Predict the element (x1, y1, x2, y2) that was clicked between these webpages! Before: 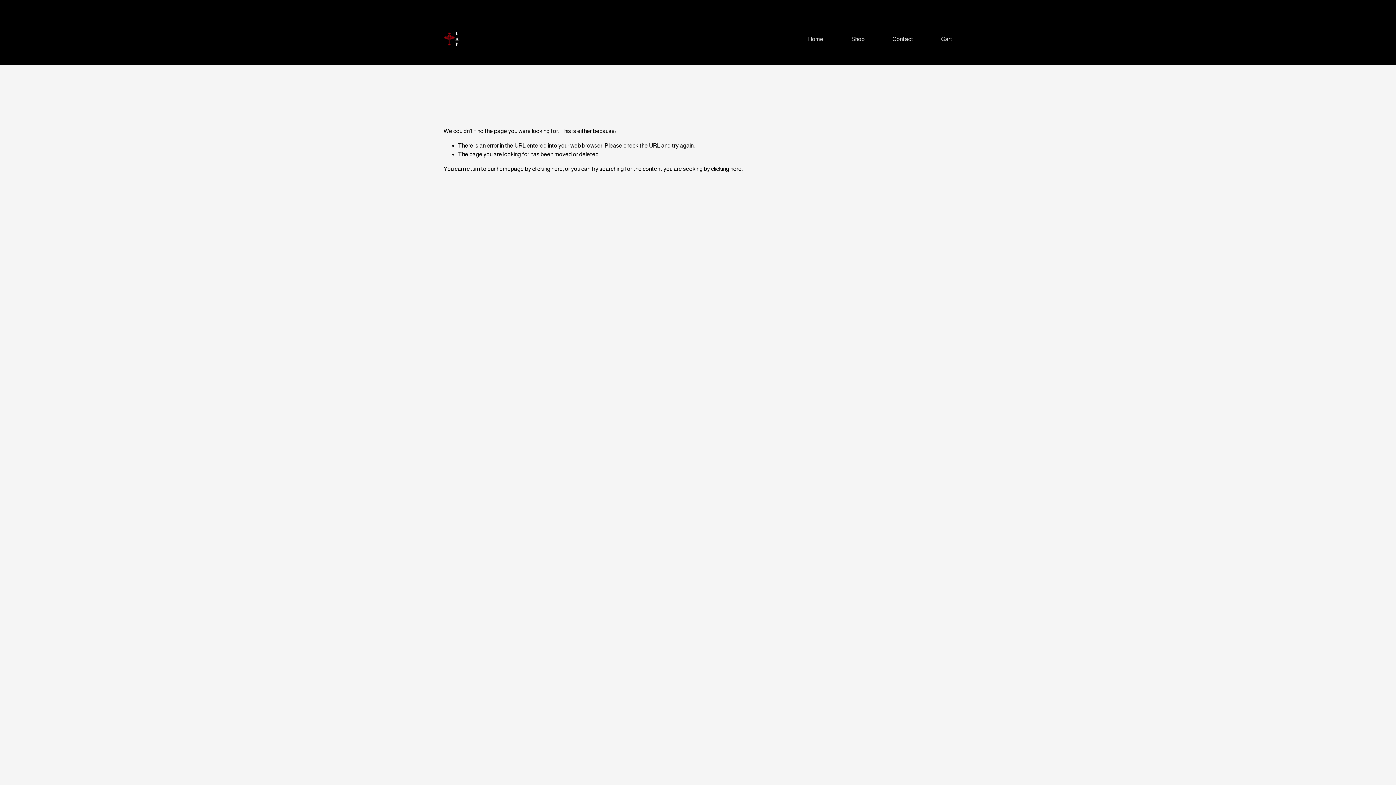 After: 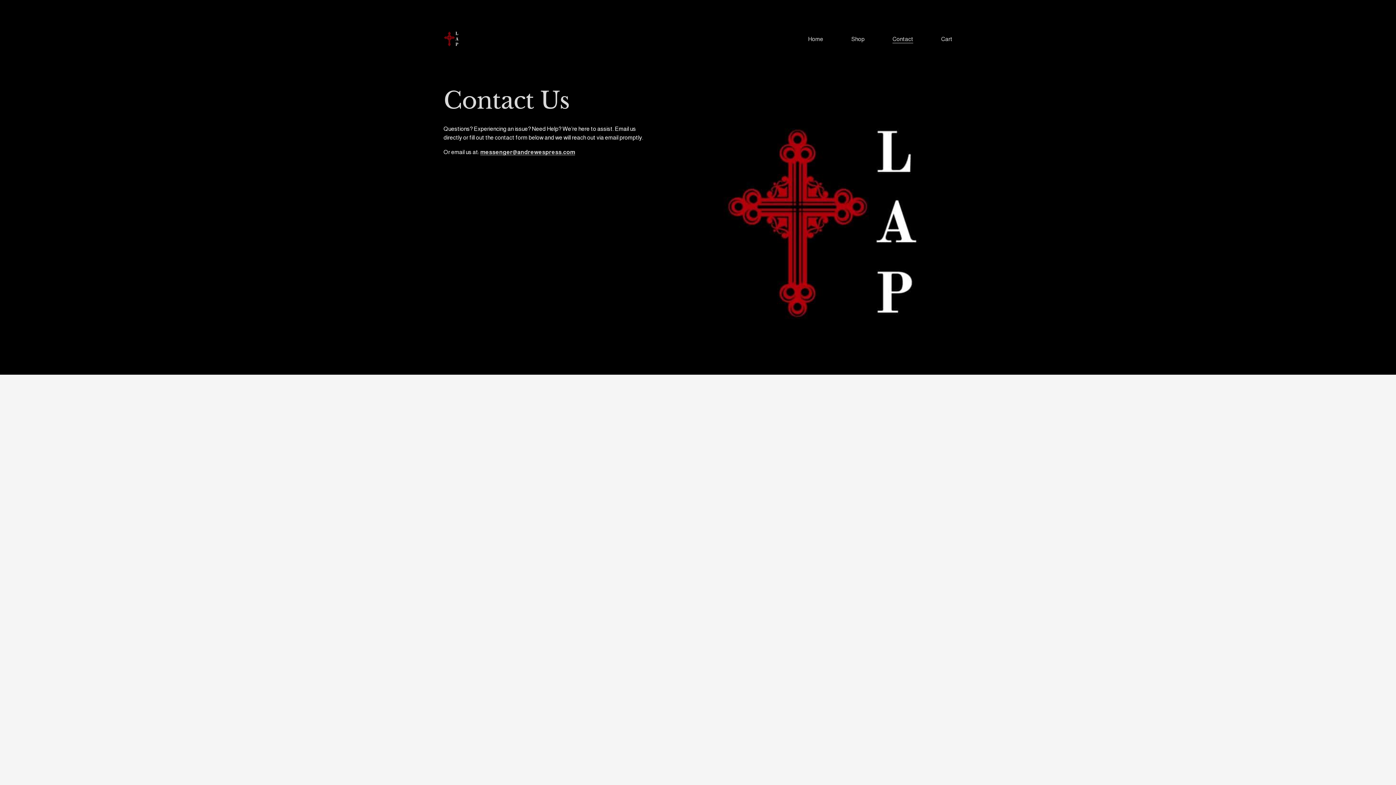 Action: bbox: (892, 34, 913, 44) label: Contact